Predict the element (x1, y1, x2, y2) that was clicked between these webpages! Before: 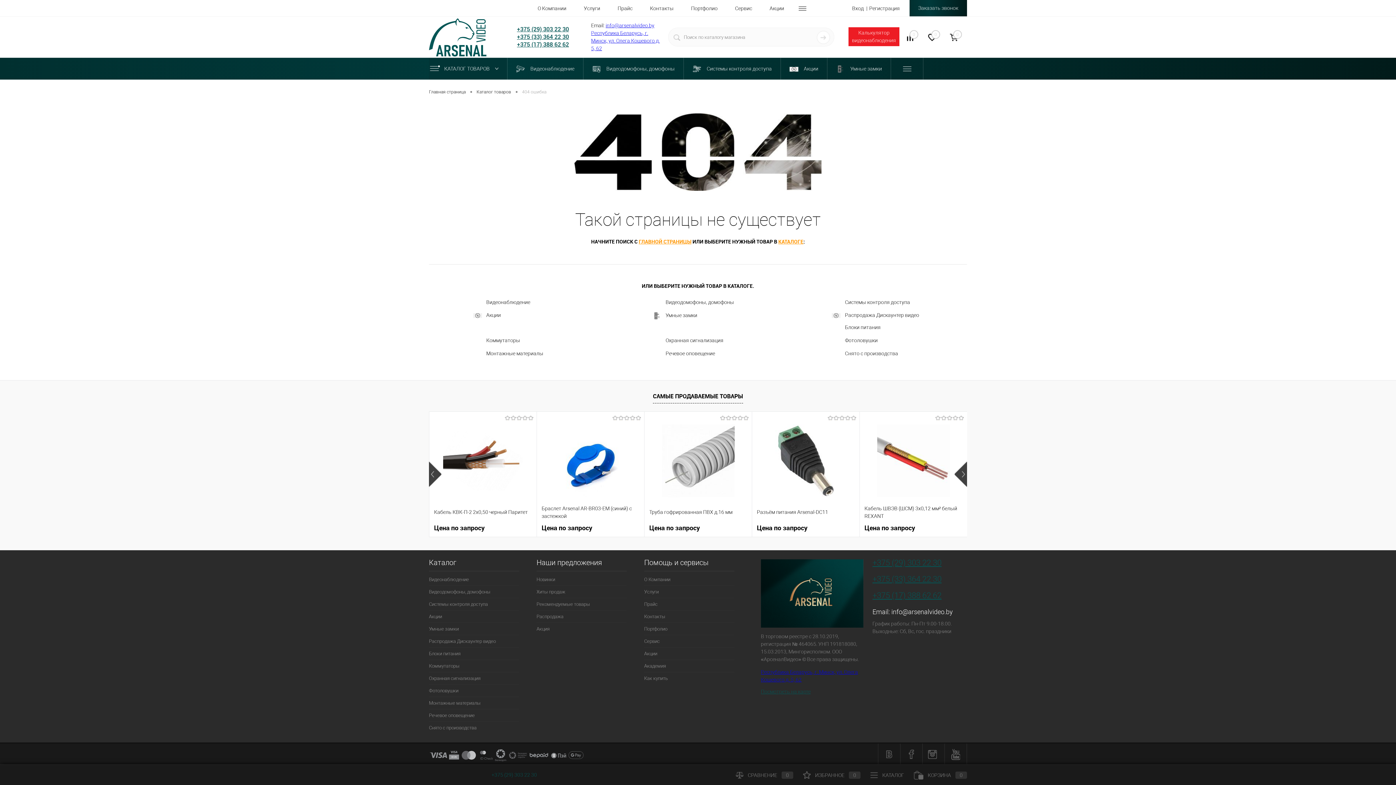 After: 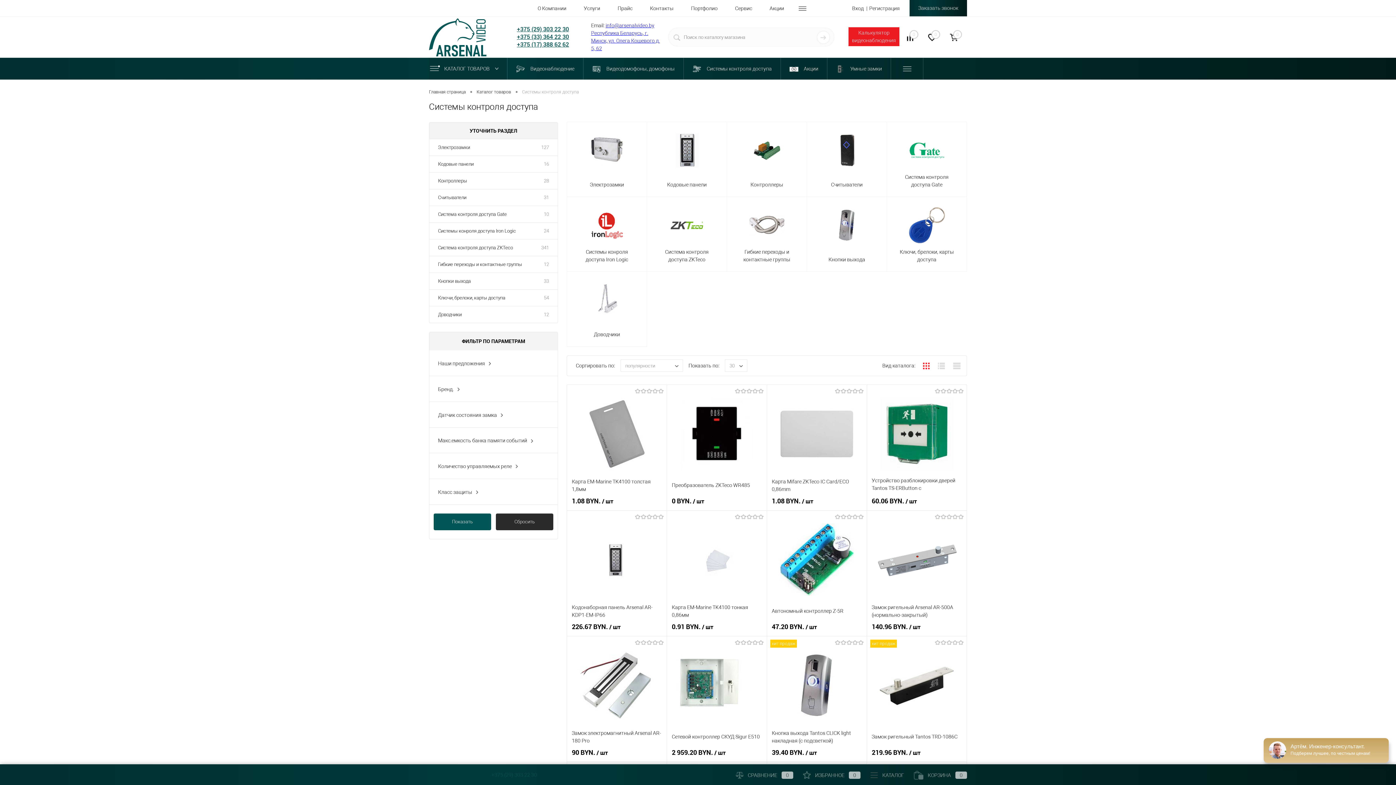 Action: bbox: (832, 298, 923, 307) label: Системы контроля доступа